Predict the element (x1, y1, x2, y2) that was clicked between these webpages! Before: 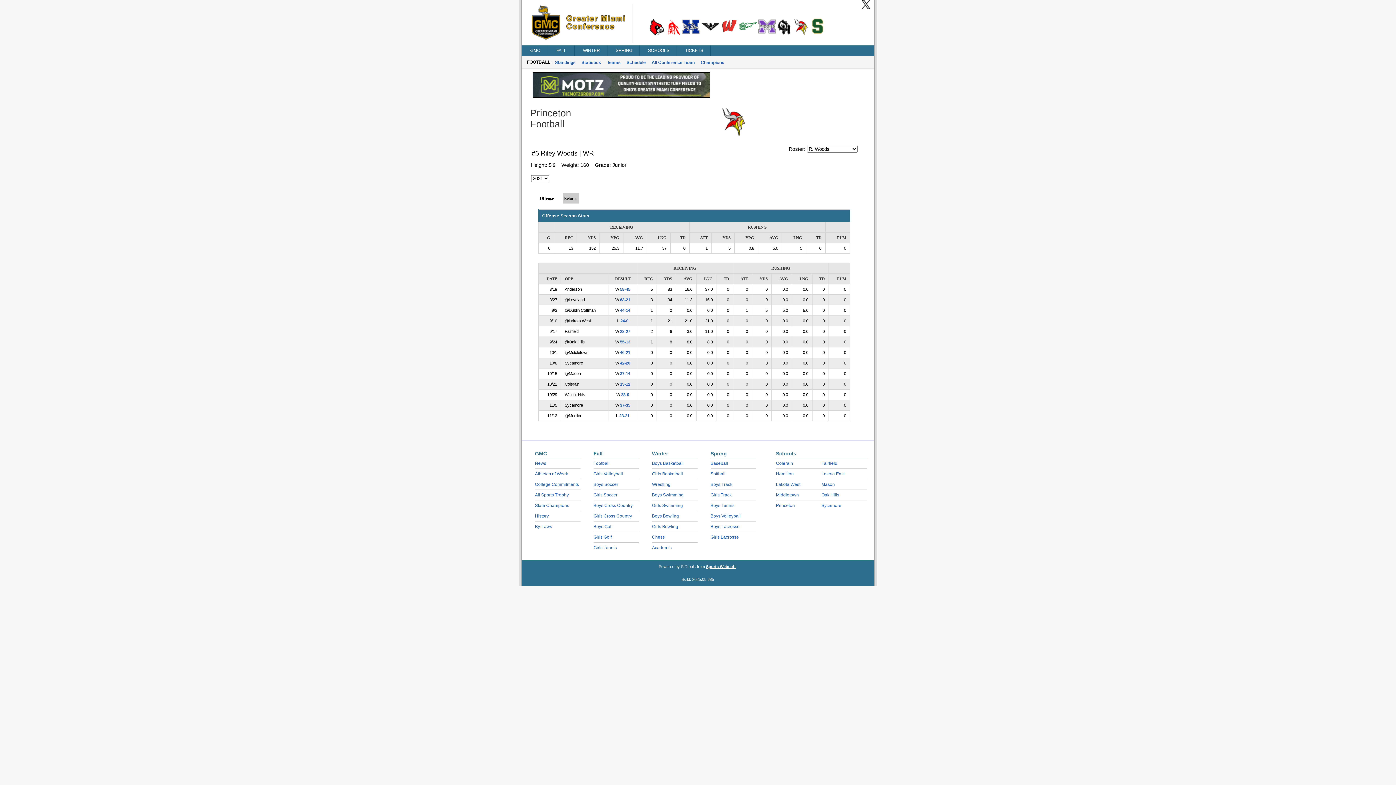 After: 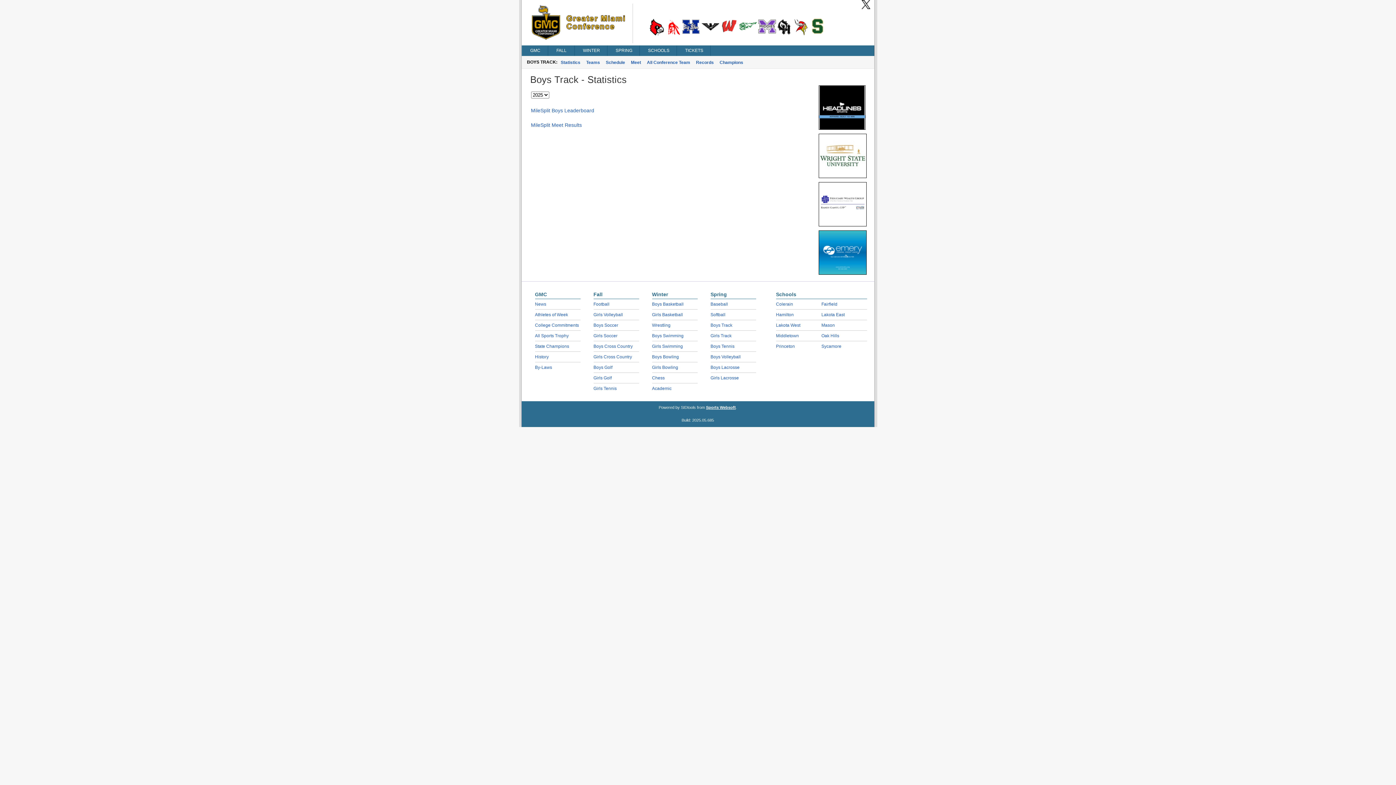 Action: label: Boys Track bbox: (710, 482, 732, 487)